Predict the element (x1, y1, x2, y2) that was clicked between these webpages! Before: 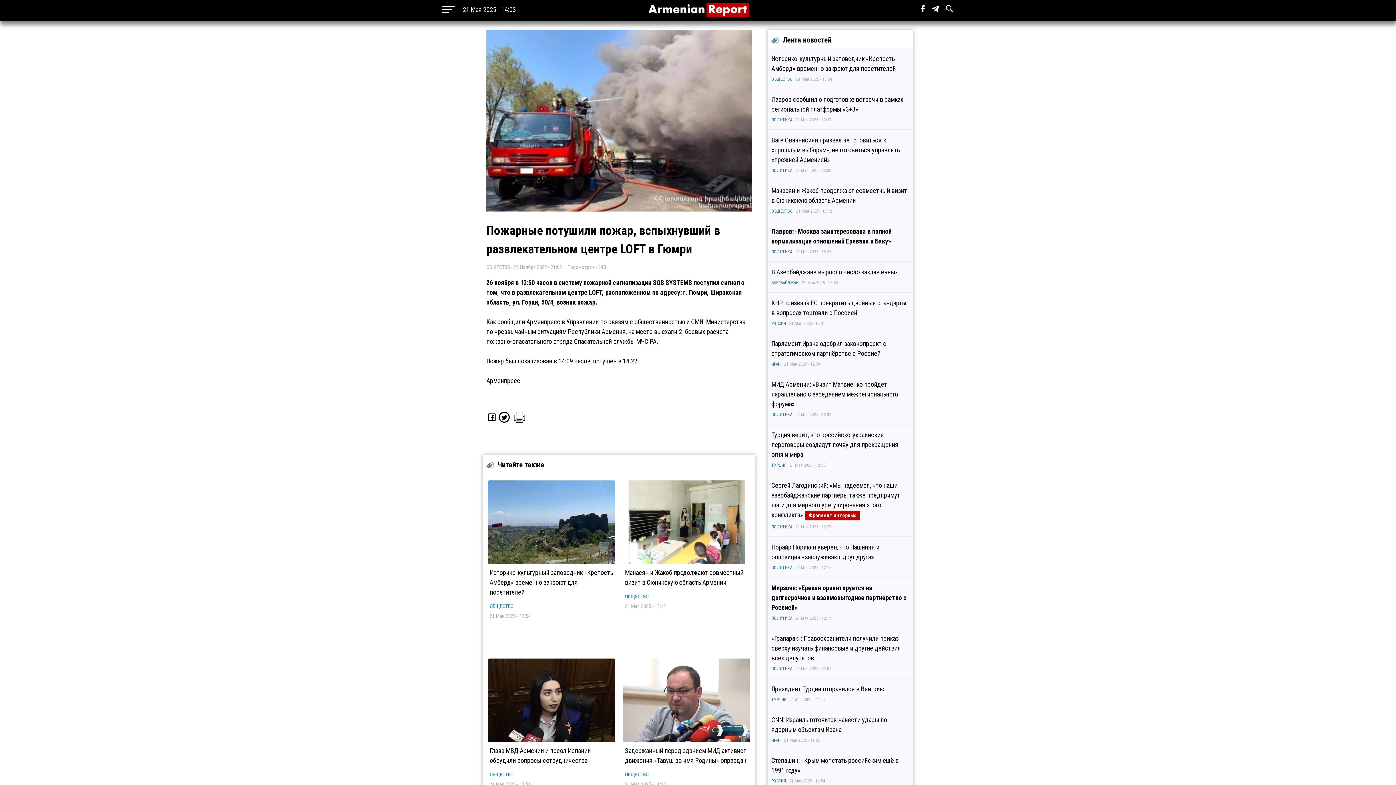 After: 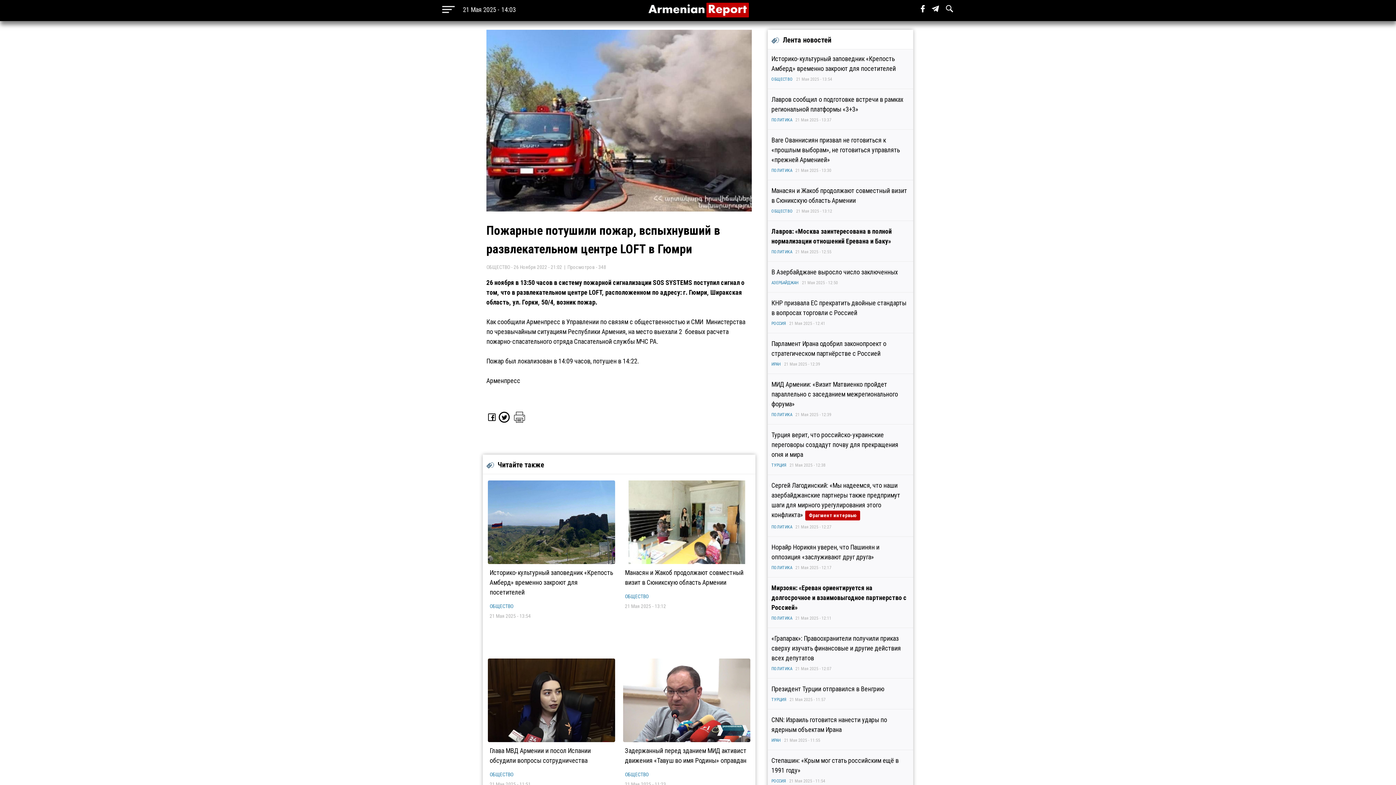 Action: bbox: (932, 6, 939, 13)